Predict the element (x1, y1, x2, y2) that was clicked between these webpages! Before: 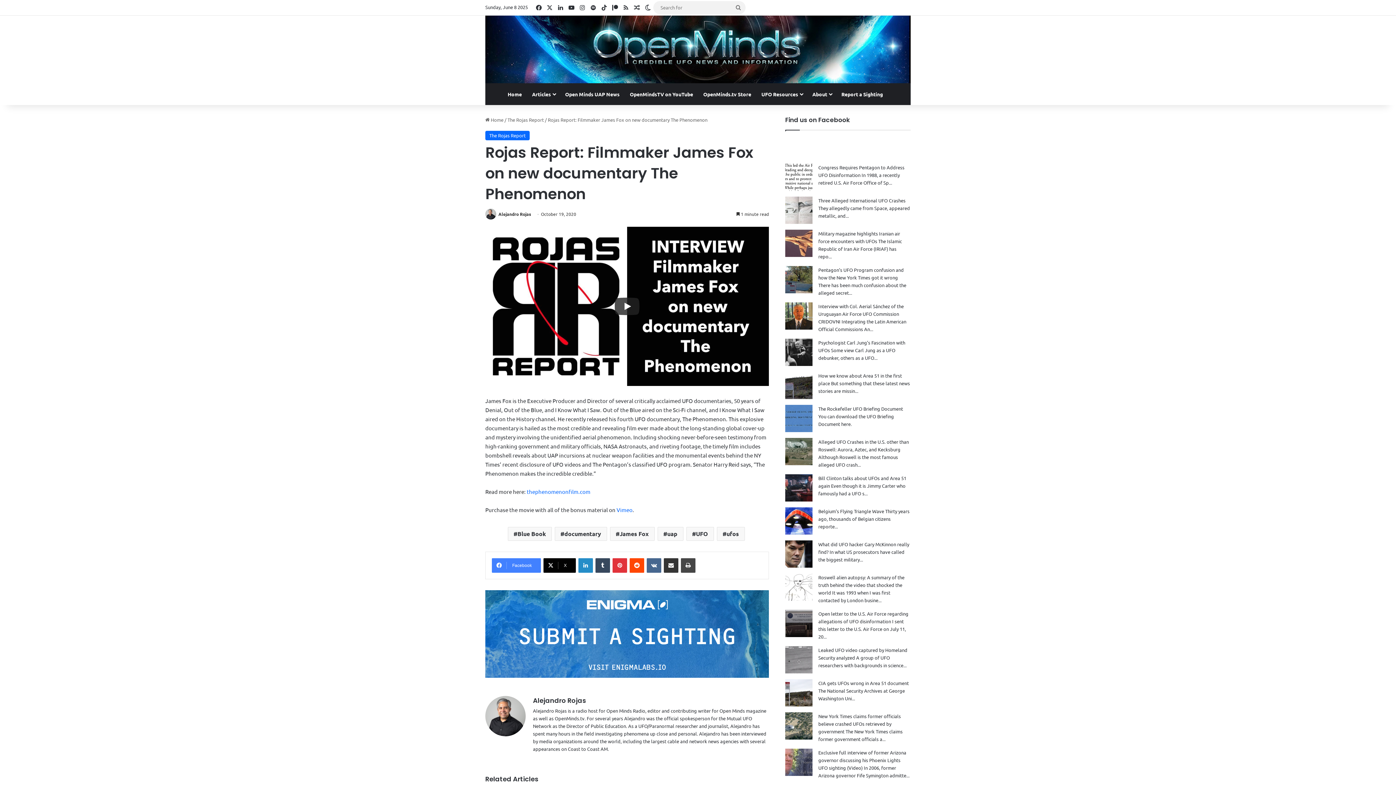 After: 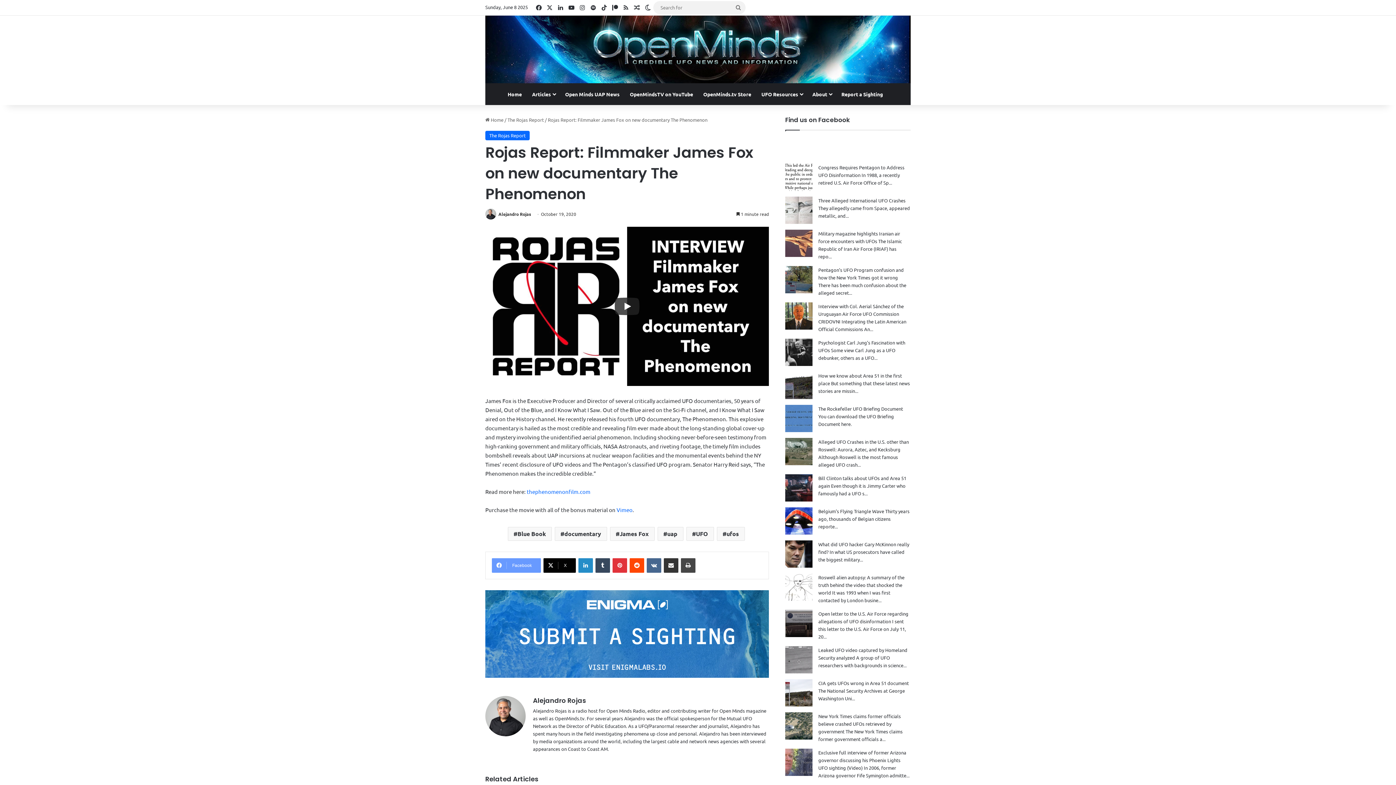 Action: label: Facebook bbox: (492, 558, 541, 573)